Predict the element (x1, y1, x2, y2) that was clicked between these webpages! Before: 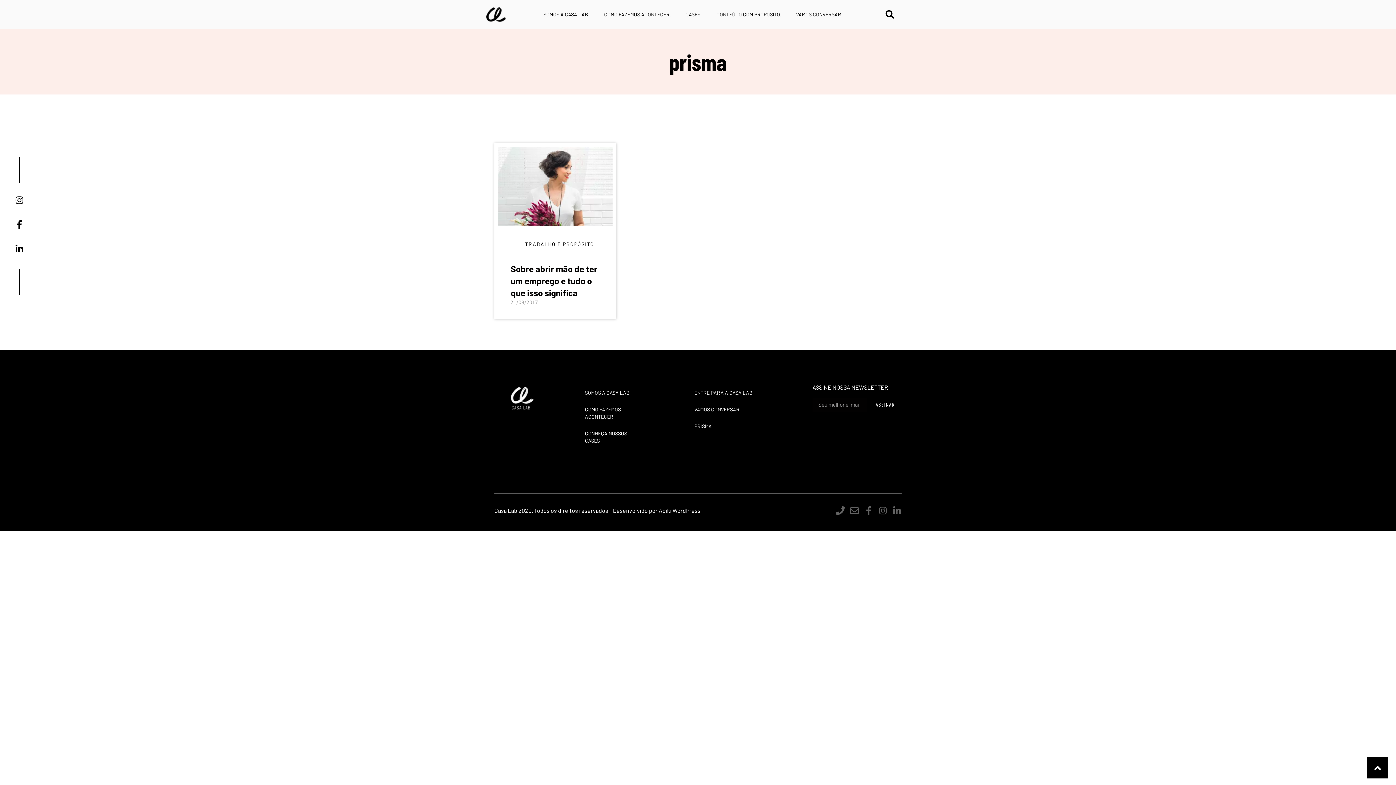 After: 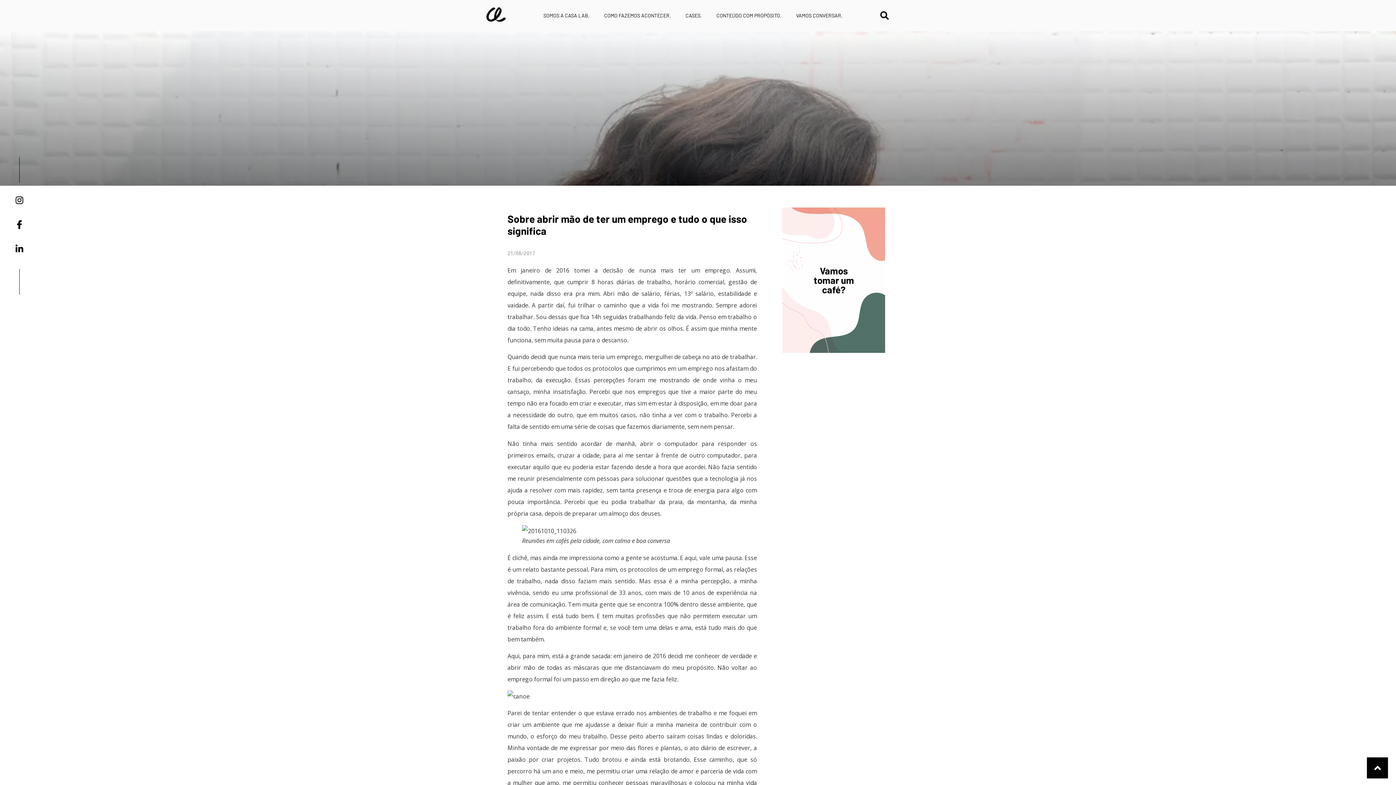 Action: label: Sobre abrir mão de ter um emprego e tudo o que isso significa bbox: (510, 263, 597, 298)